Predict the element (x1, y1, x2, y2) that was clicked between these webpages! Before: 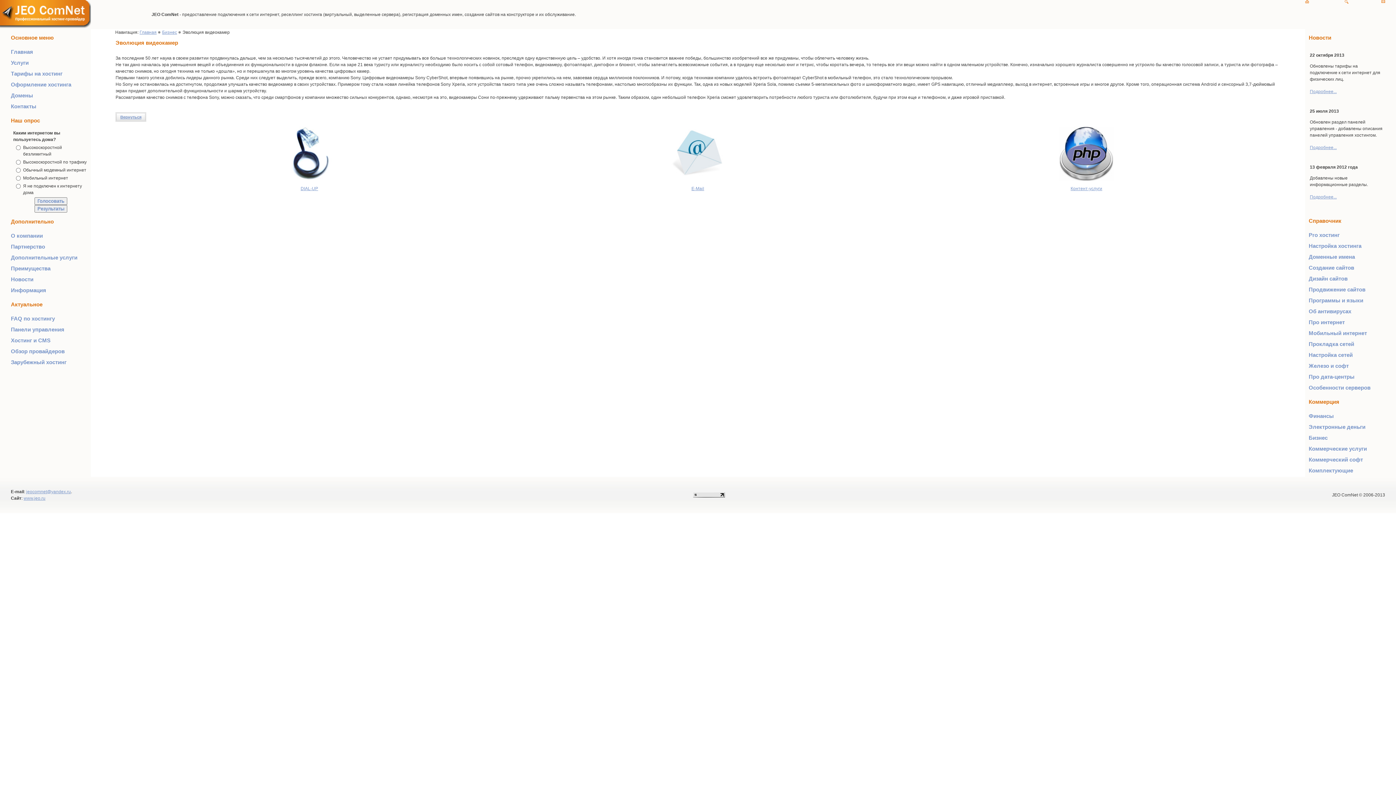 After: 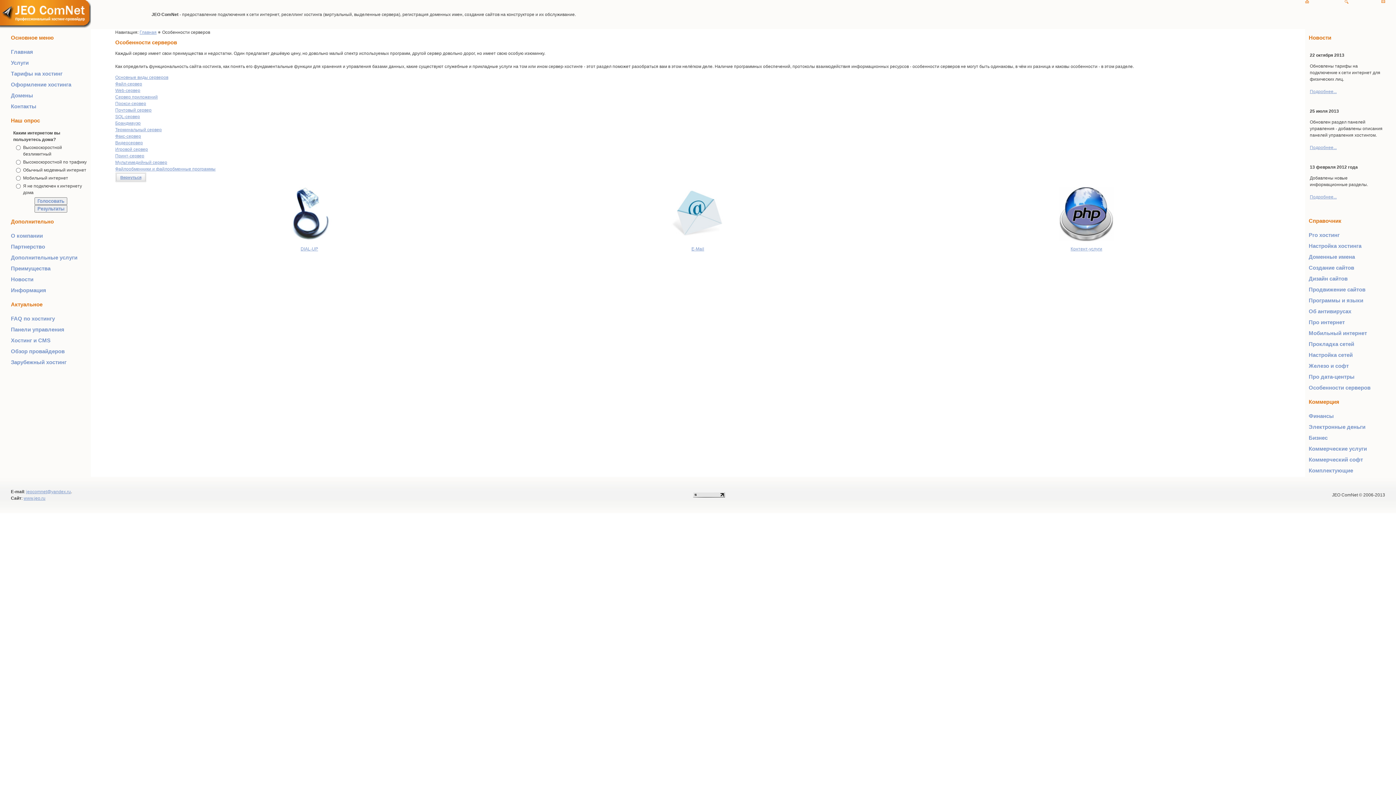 Action: bbox: (1309, 384, 1370, 390) label: Особенности серверов